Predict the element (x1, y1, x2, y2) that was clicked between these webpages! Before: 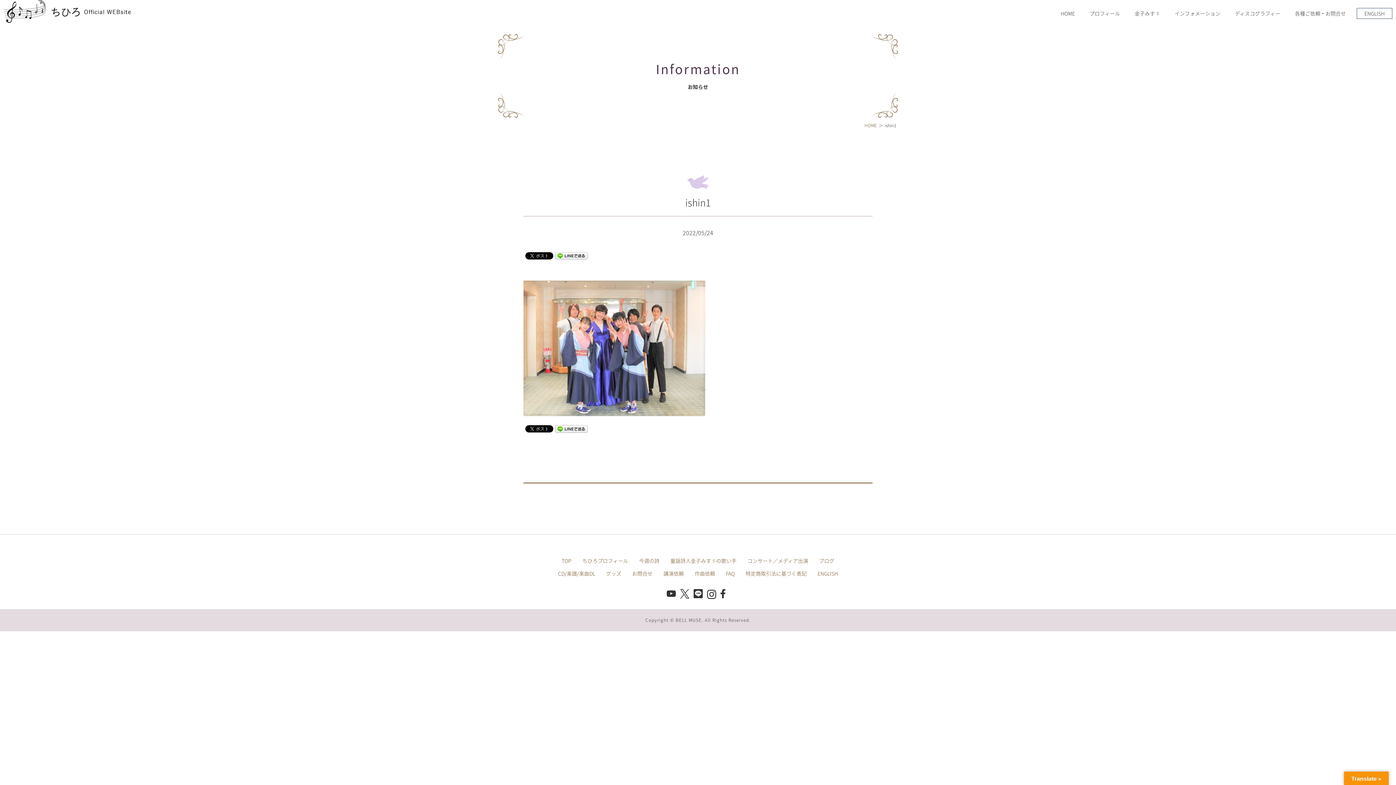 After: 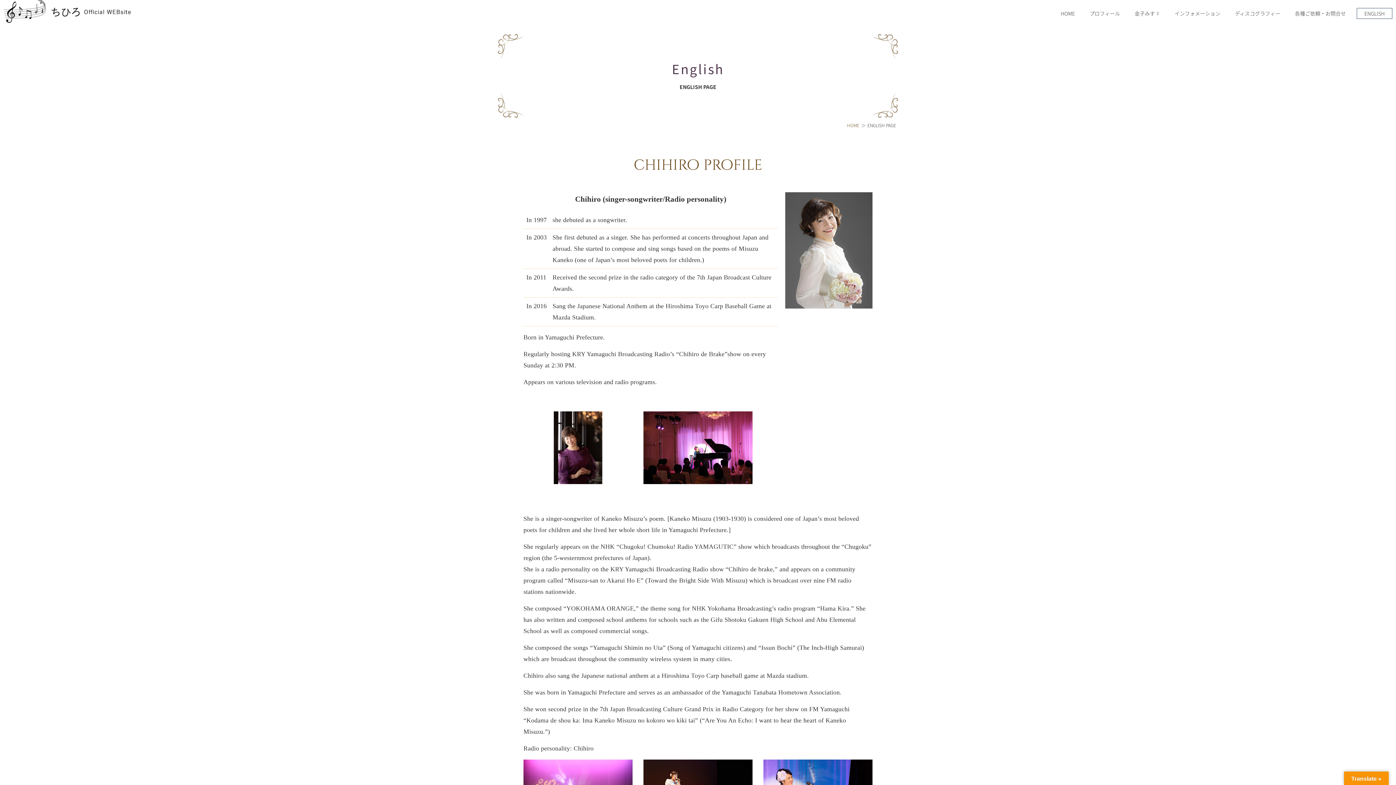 Action: label: ENGLISH bbox: (1357, 8, 1392, 18)